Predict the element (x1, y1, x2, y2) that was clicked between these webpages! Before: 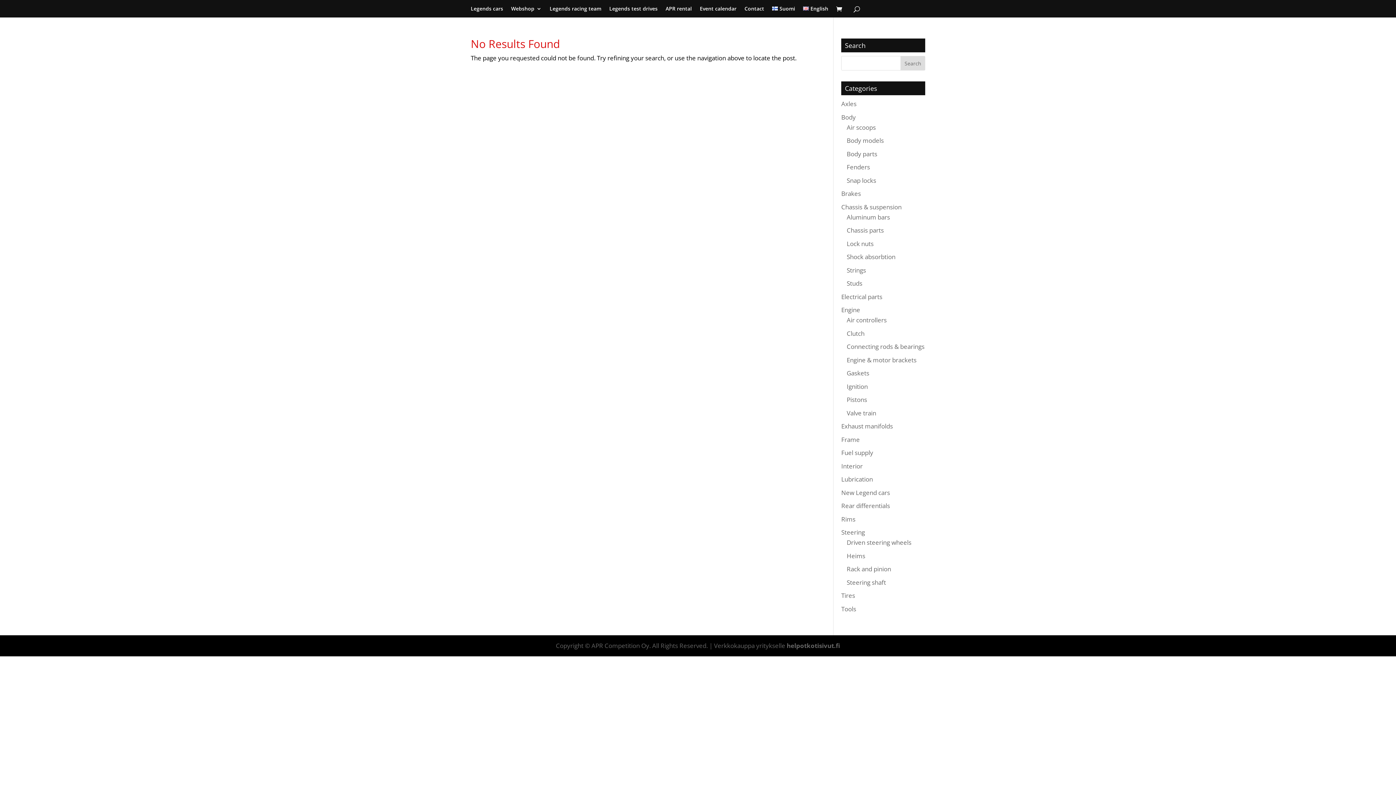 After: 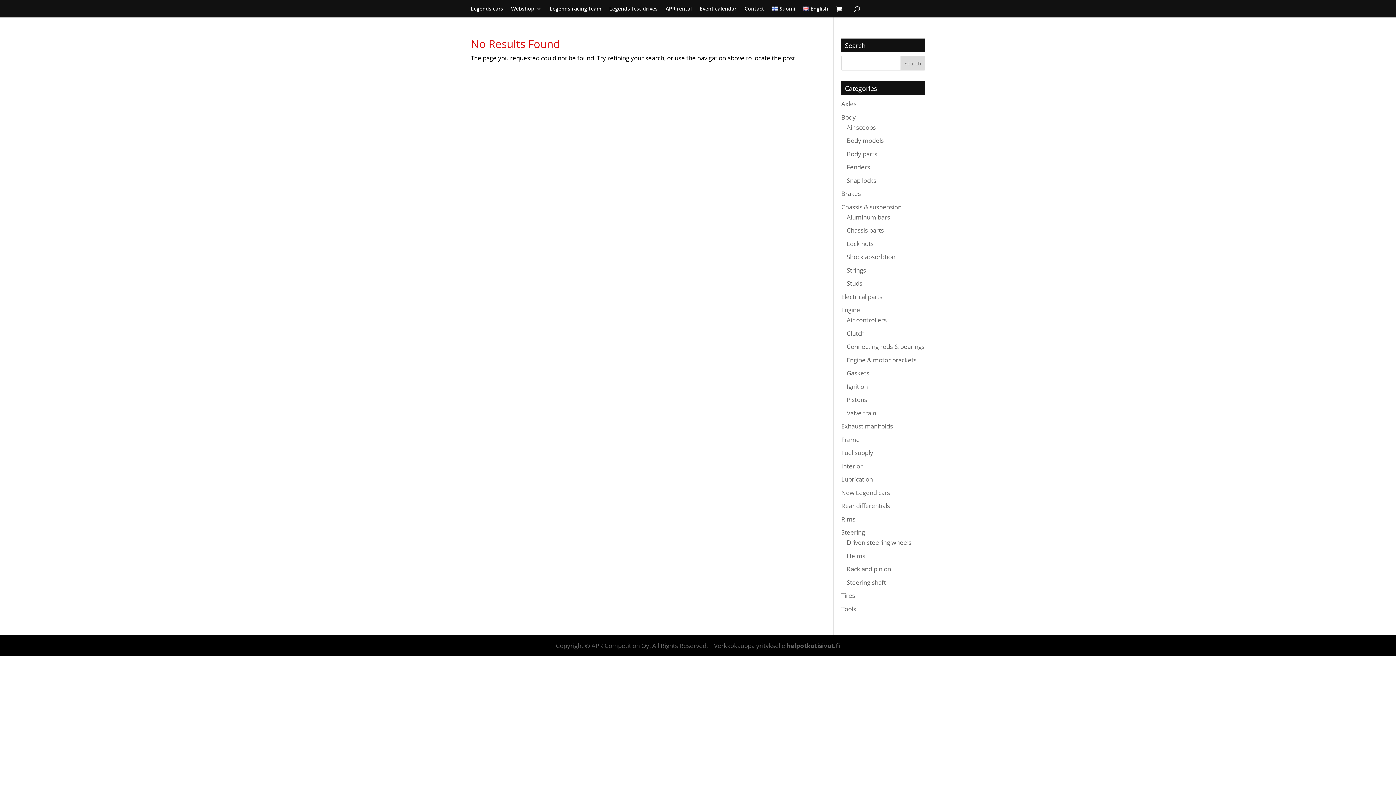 Action: label: Chassis & suspension bbox: (841, 202, 901, 211)